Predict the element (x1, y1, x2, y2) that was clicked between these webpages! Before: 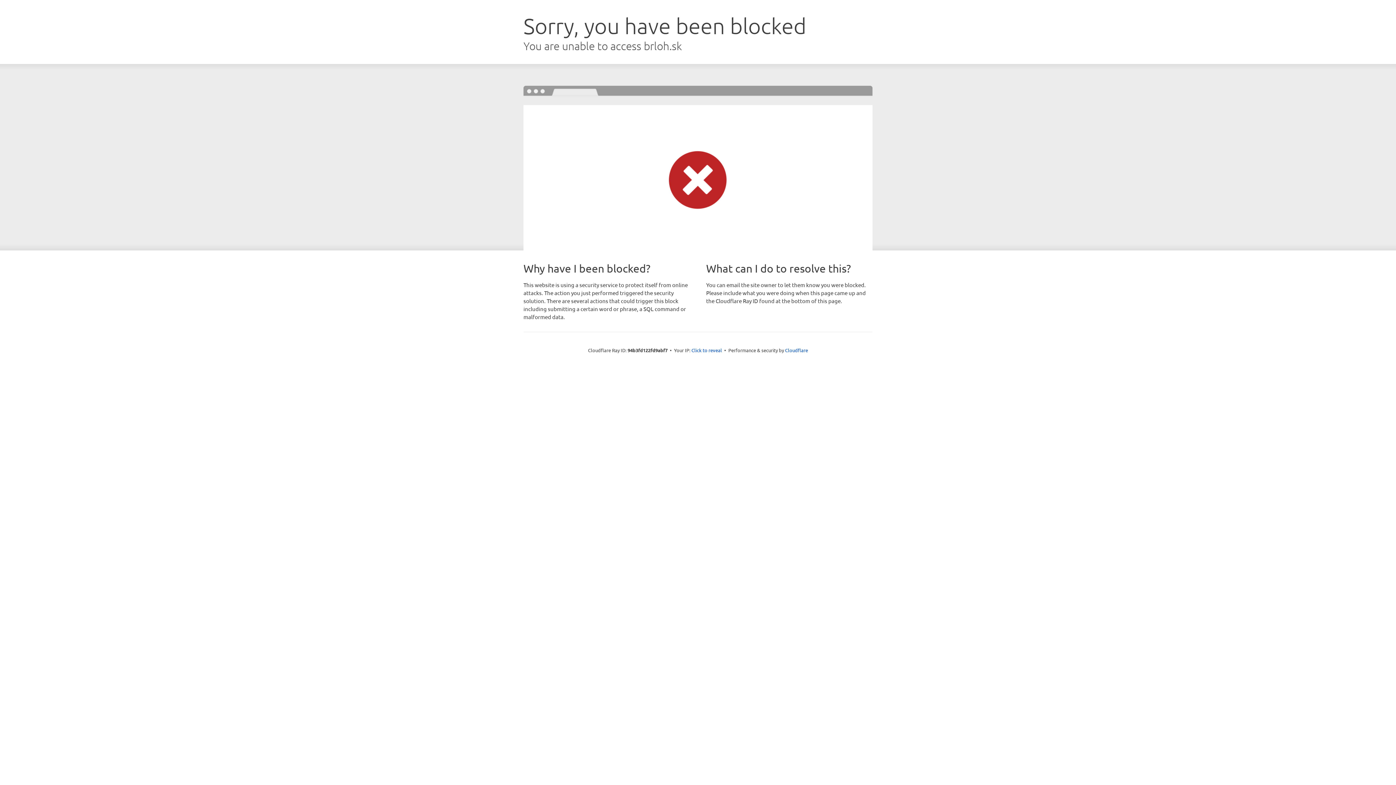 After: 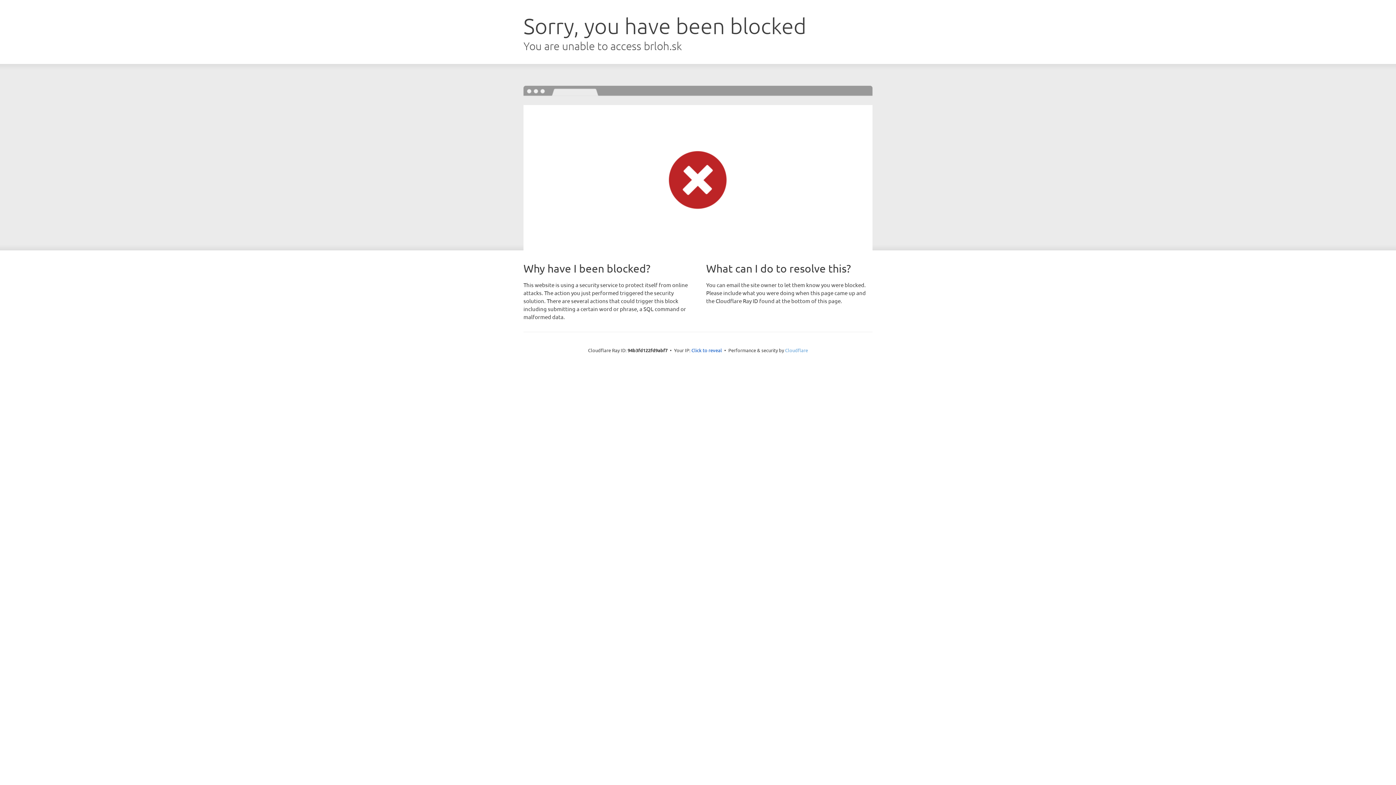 Action: label: Cloudflare bbox: (785, 347, 808, 353)